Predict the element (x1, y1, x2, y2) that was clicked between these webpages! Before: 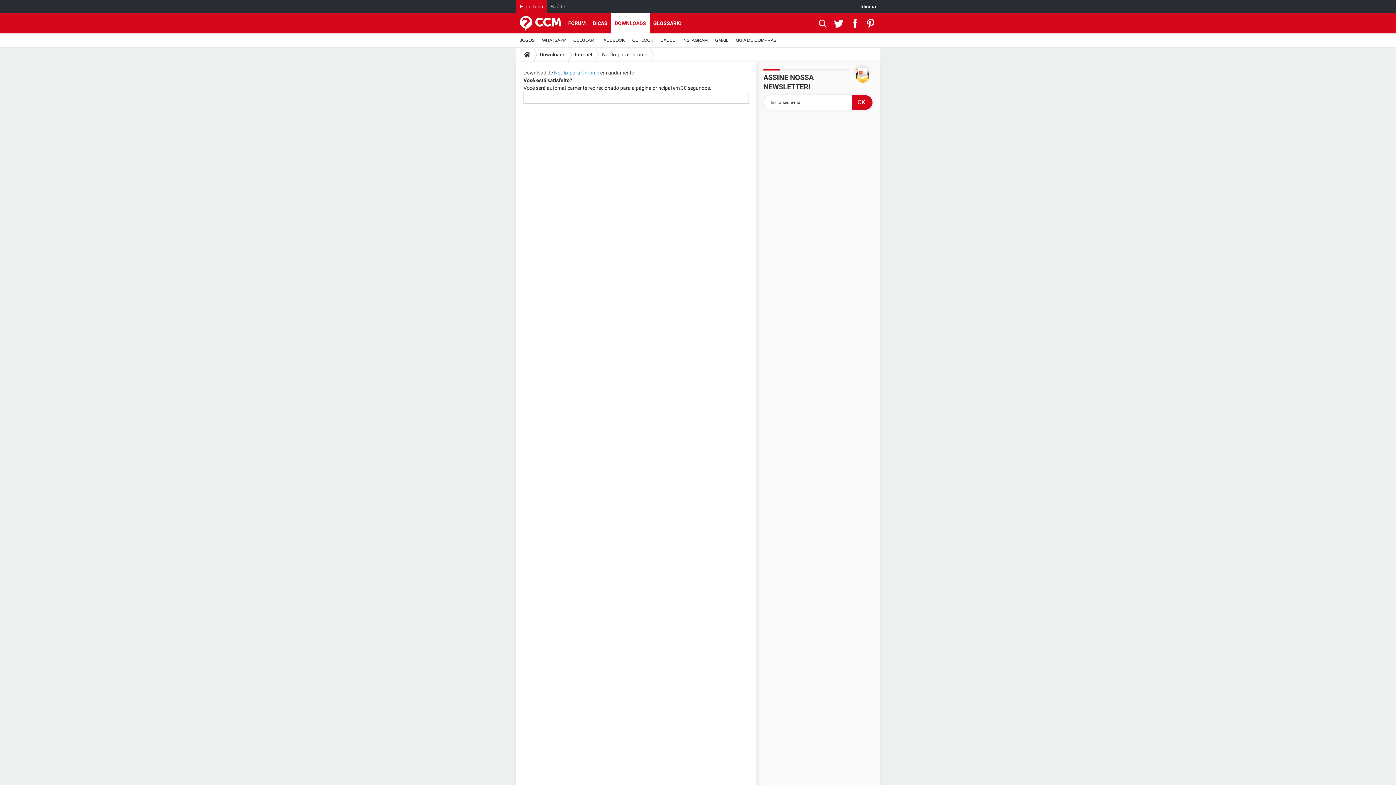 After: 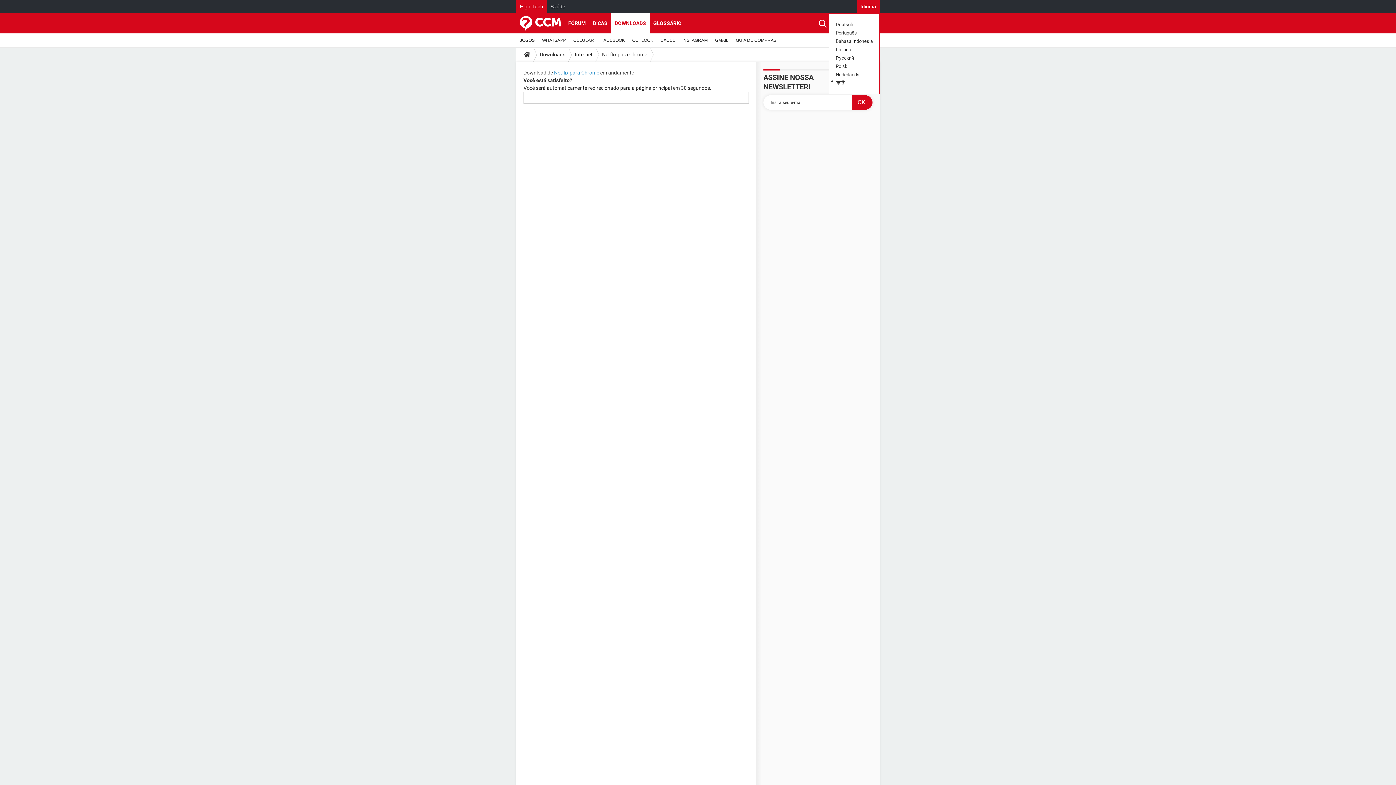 Action: label: Idioma bbox: (857, 0, 880, 13)